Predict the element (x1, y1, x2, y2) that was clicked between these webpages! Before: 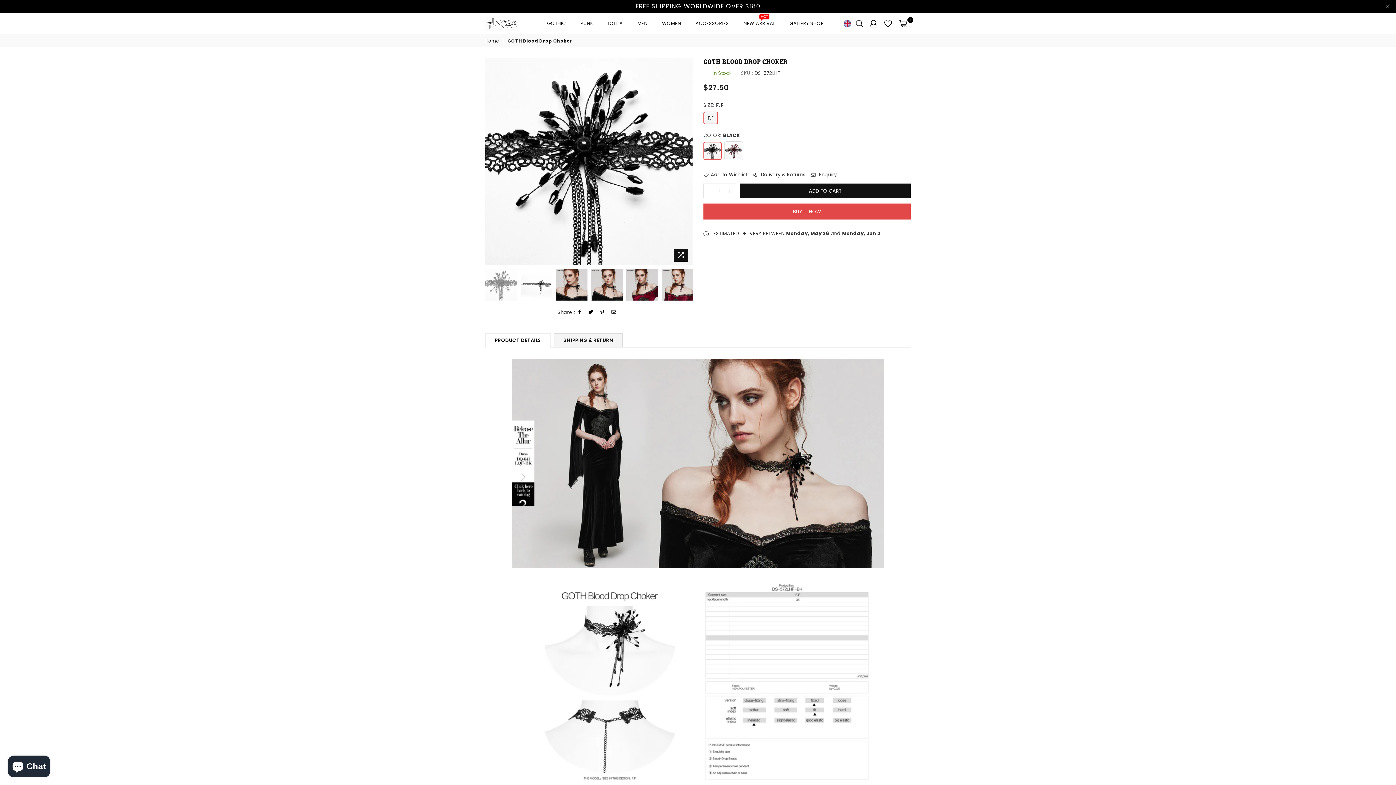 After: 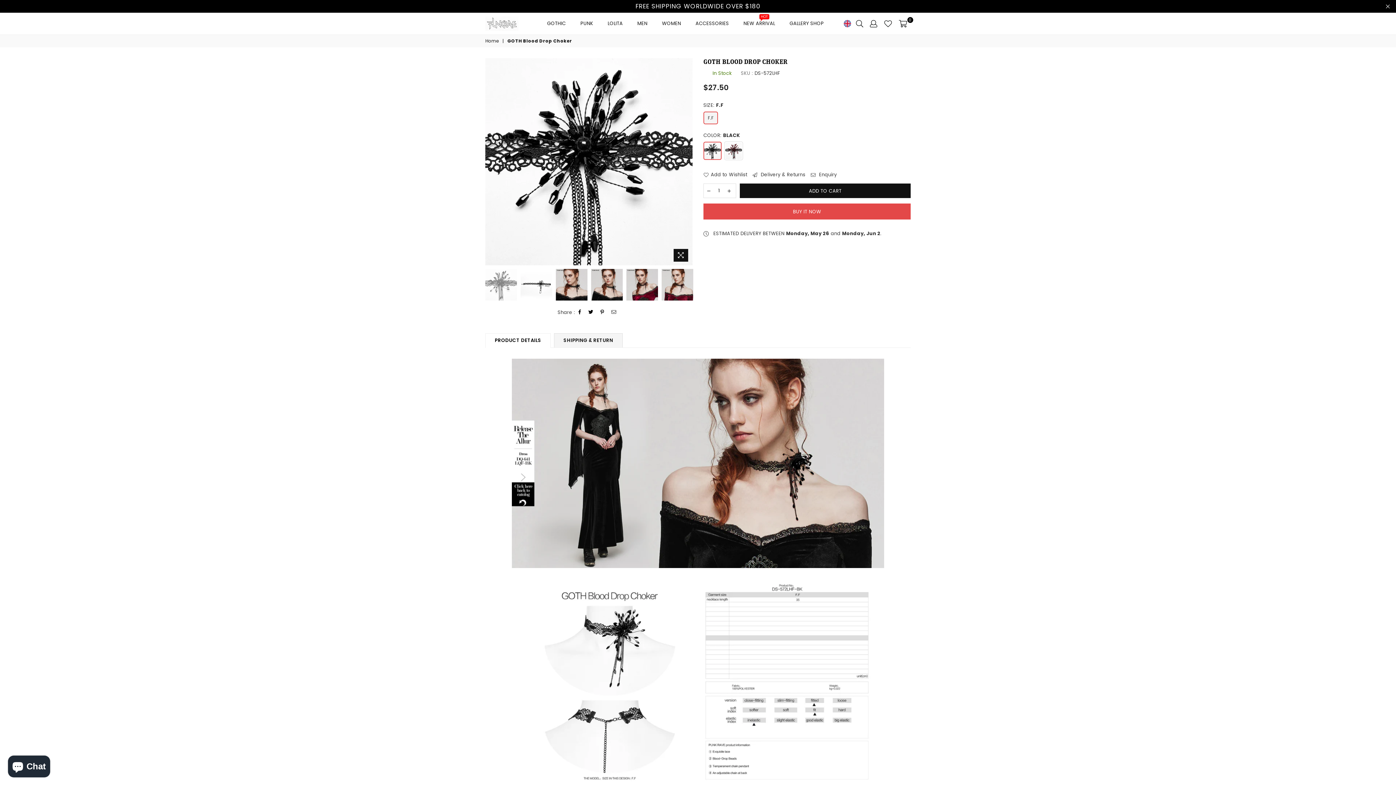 Action: bbox: (576, 308, 583, 317)